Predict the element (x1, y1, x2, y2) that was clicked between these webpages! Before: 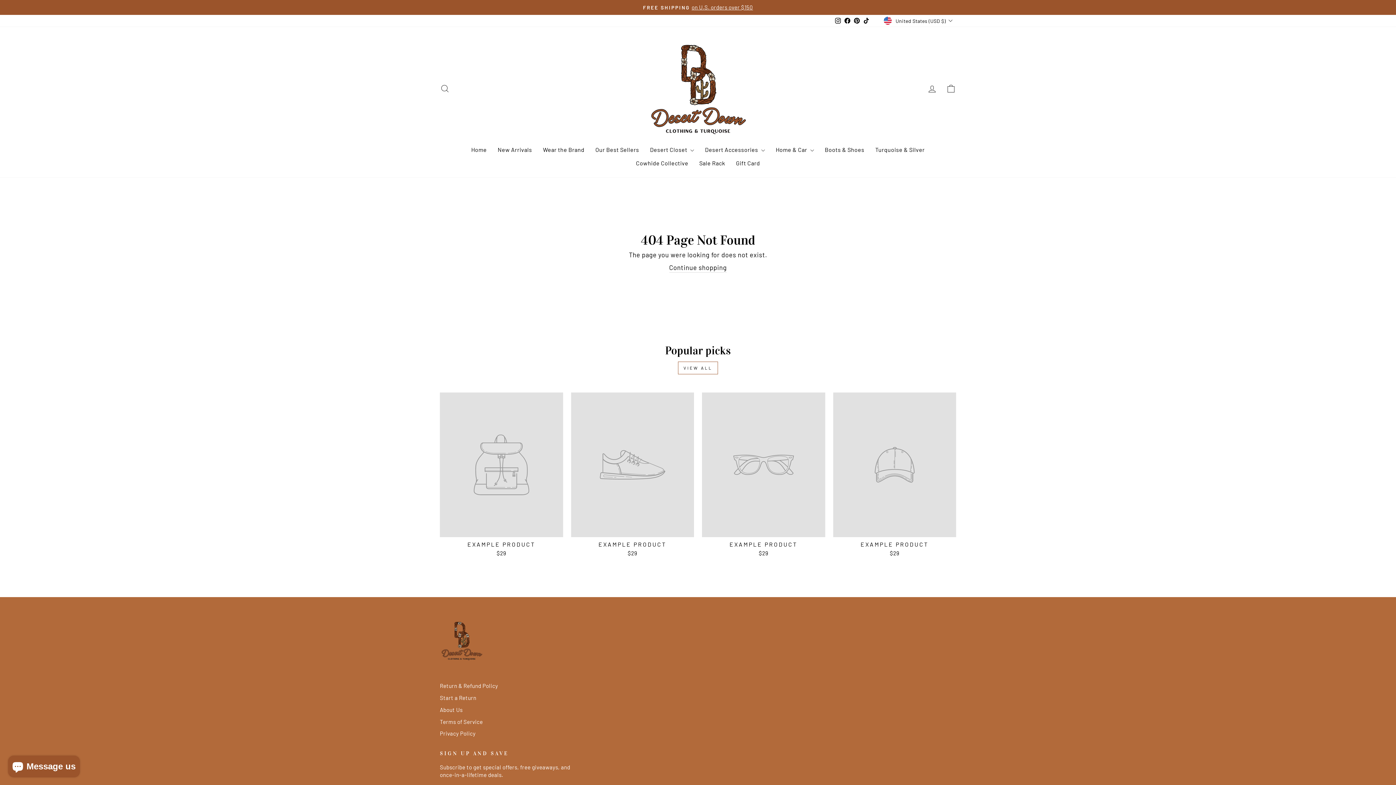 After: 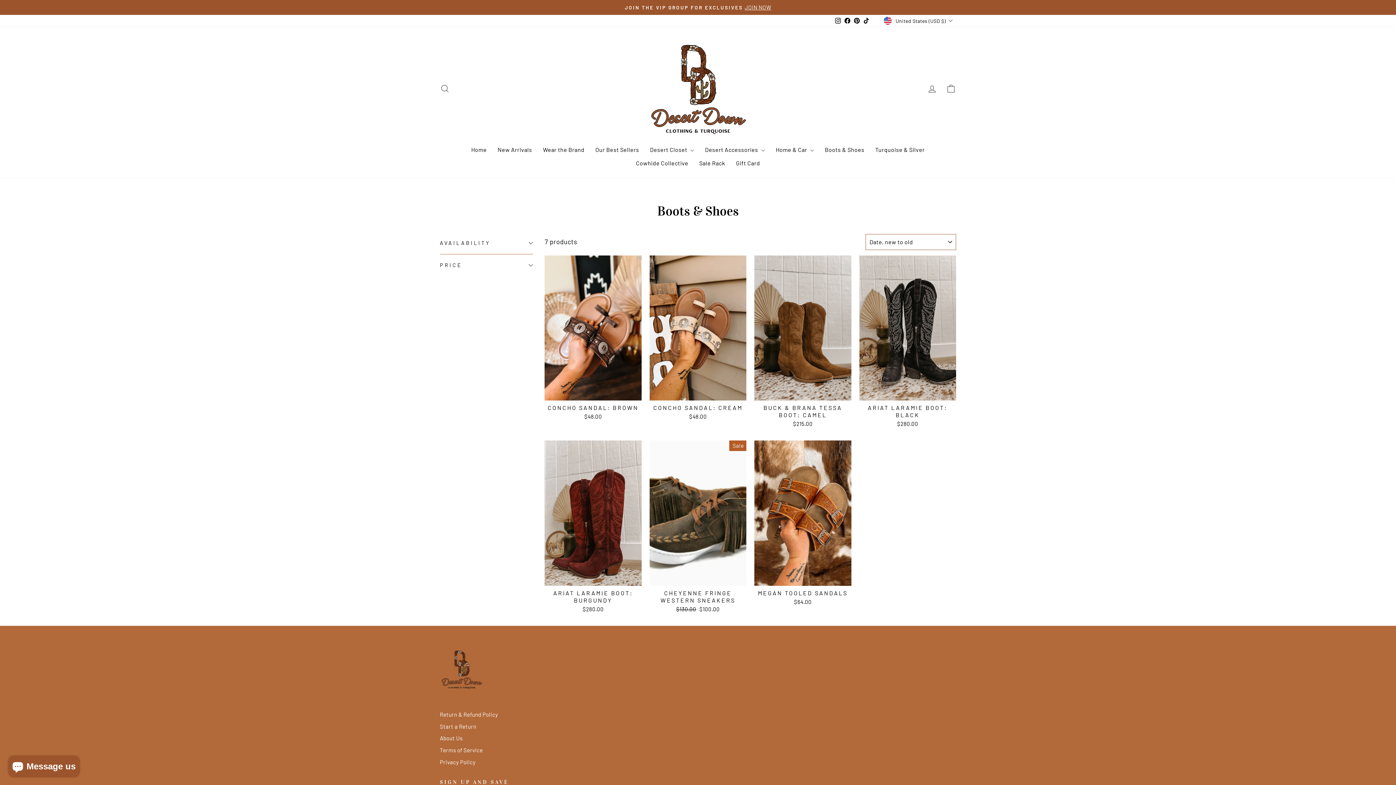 Action: label: Boots & Shoes bbox: (819, 143, 870, 156)